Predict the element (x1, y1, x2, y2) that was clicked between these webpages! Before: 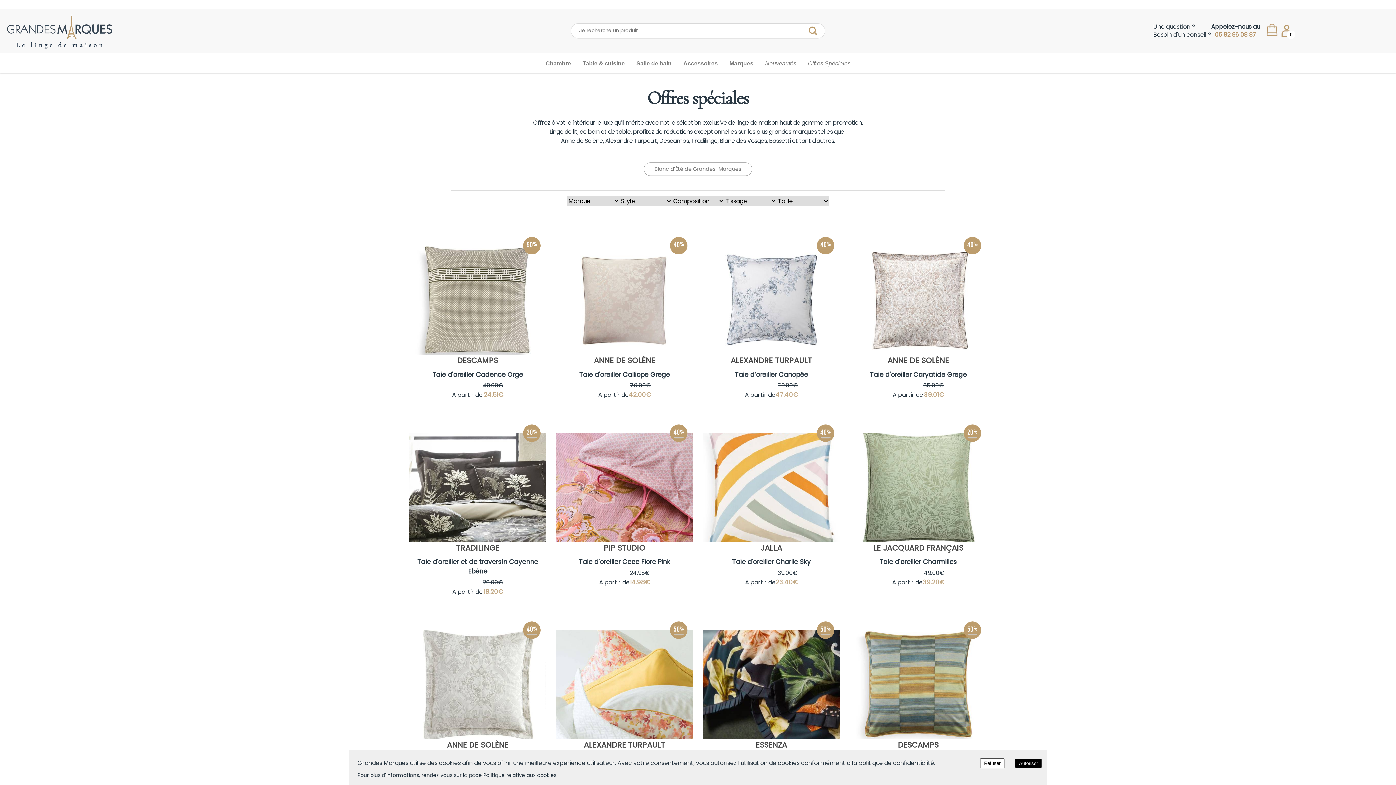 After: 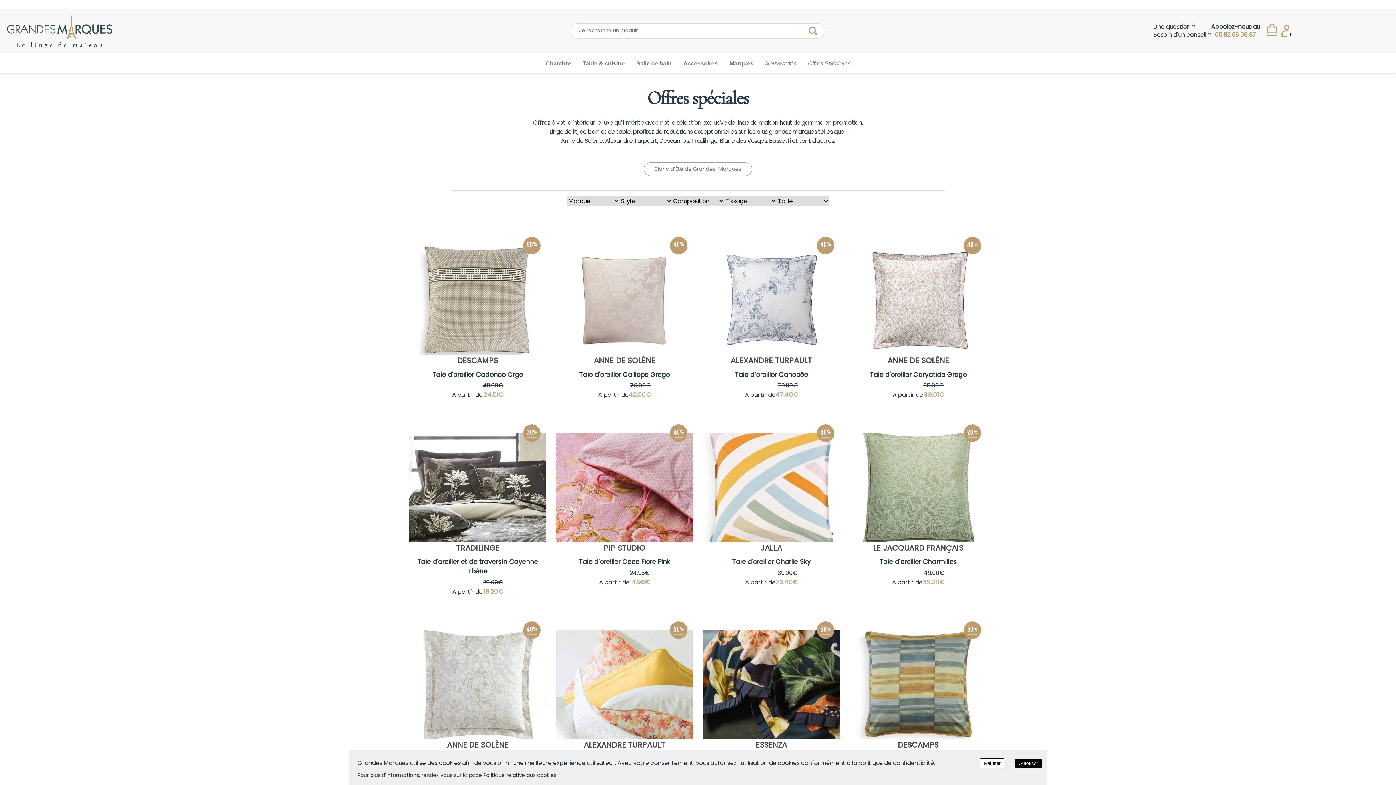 Action: label: 05 82 95 08 87 bbox: (1215, 30, 1256, 38)